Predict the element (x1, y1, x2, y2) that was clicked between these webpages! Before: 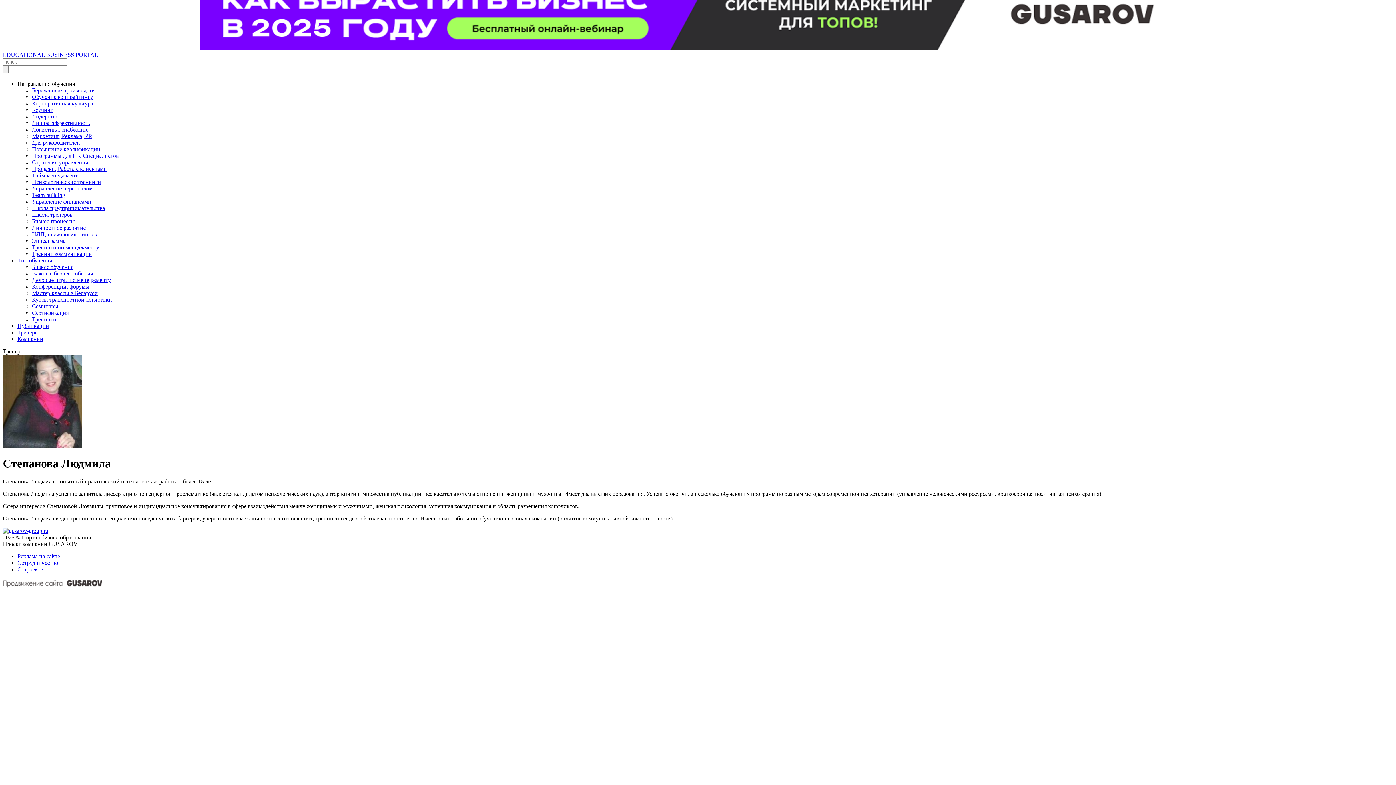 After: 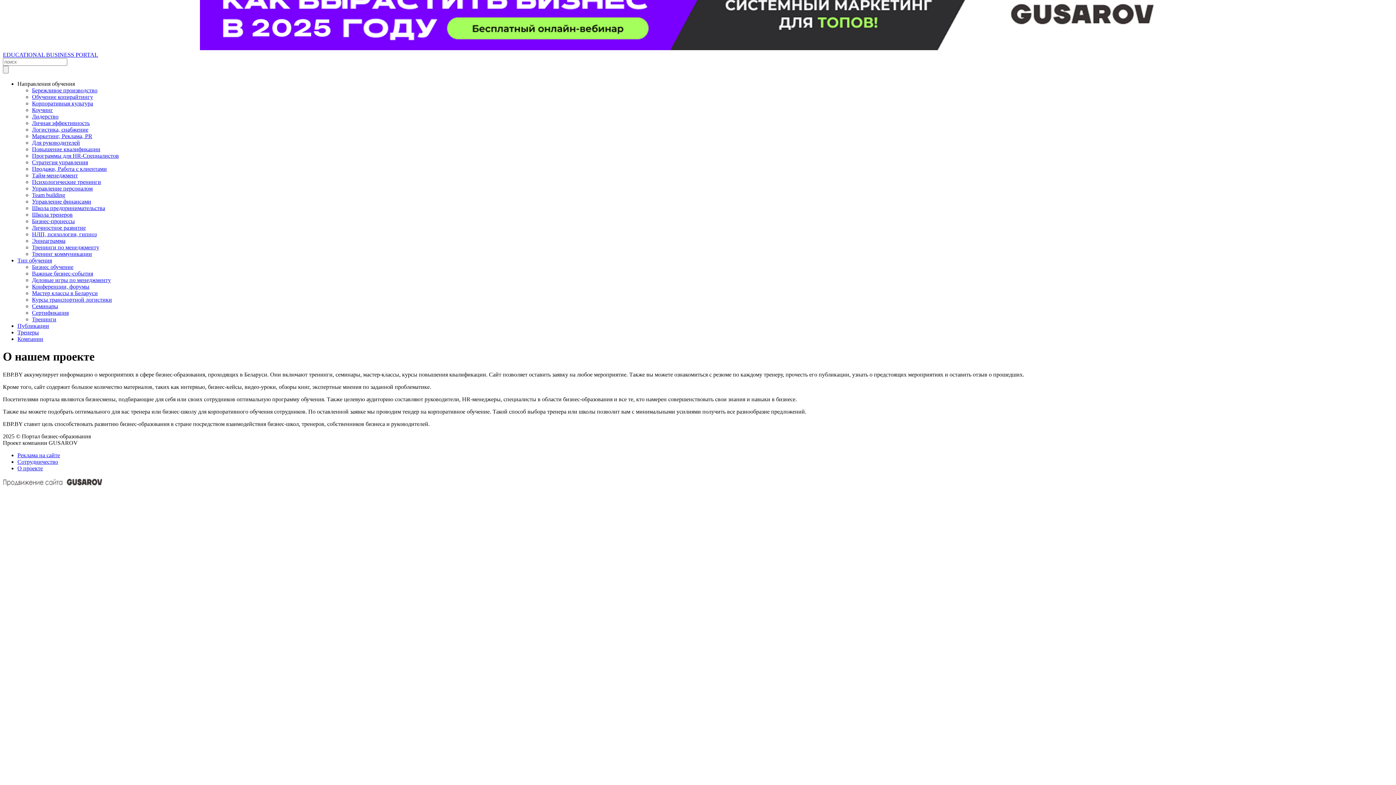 Action: label: О проекте bbox: (17, 566, 42, 572)